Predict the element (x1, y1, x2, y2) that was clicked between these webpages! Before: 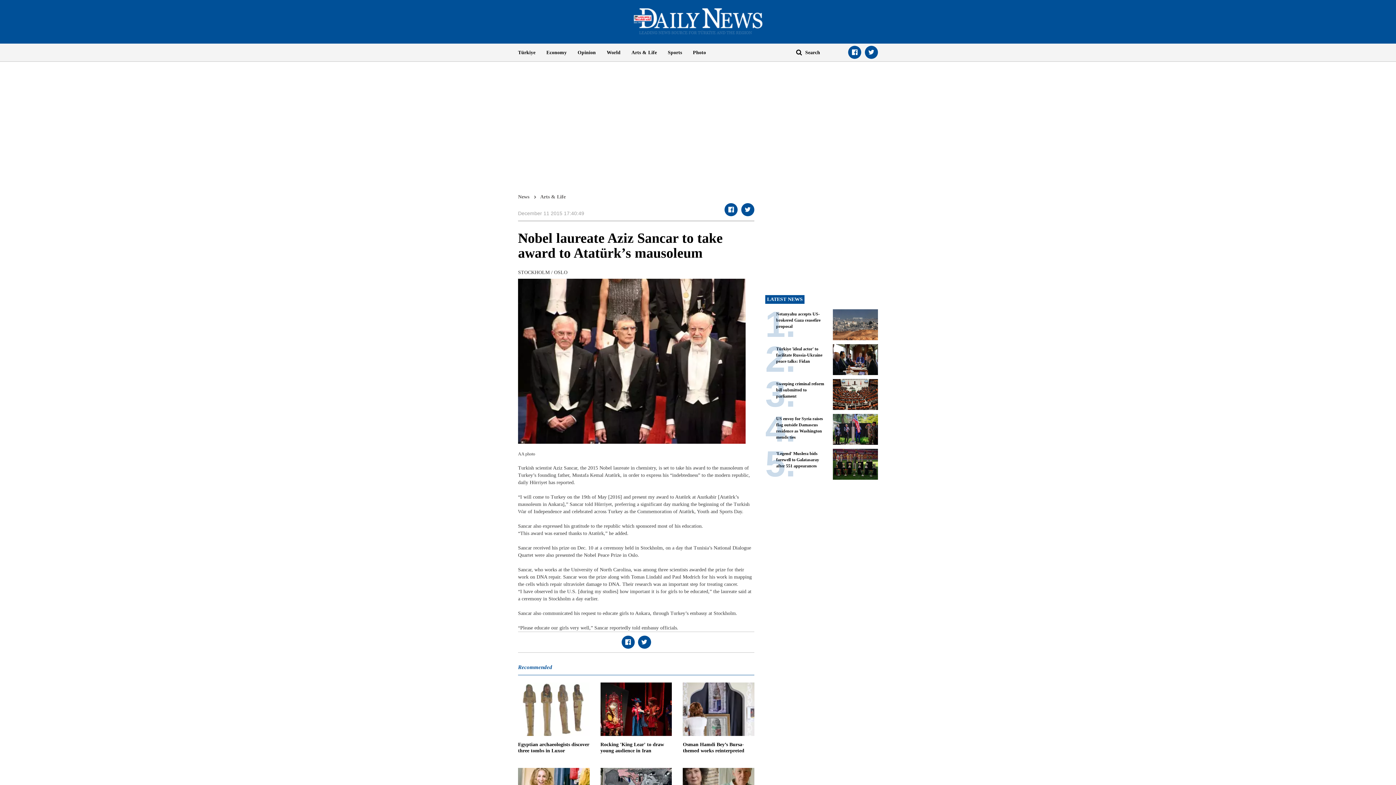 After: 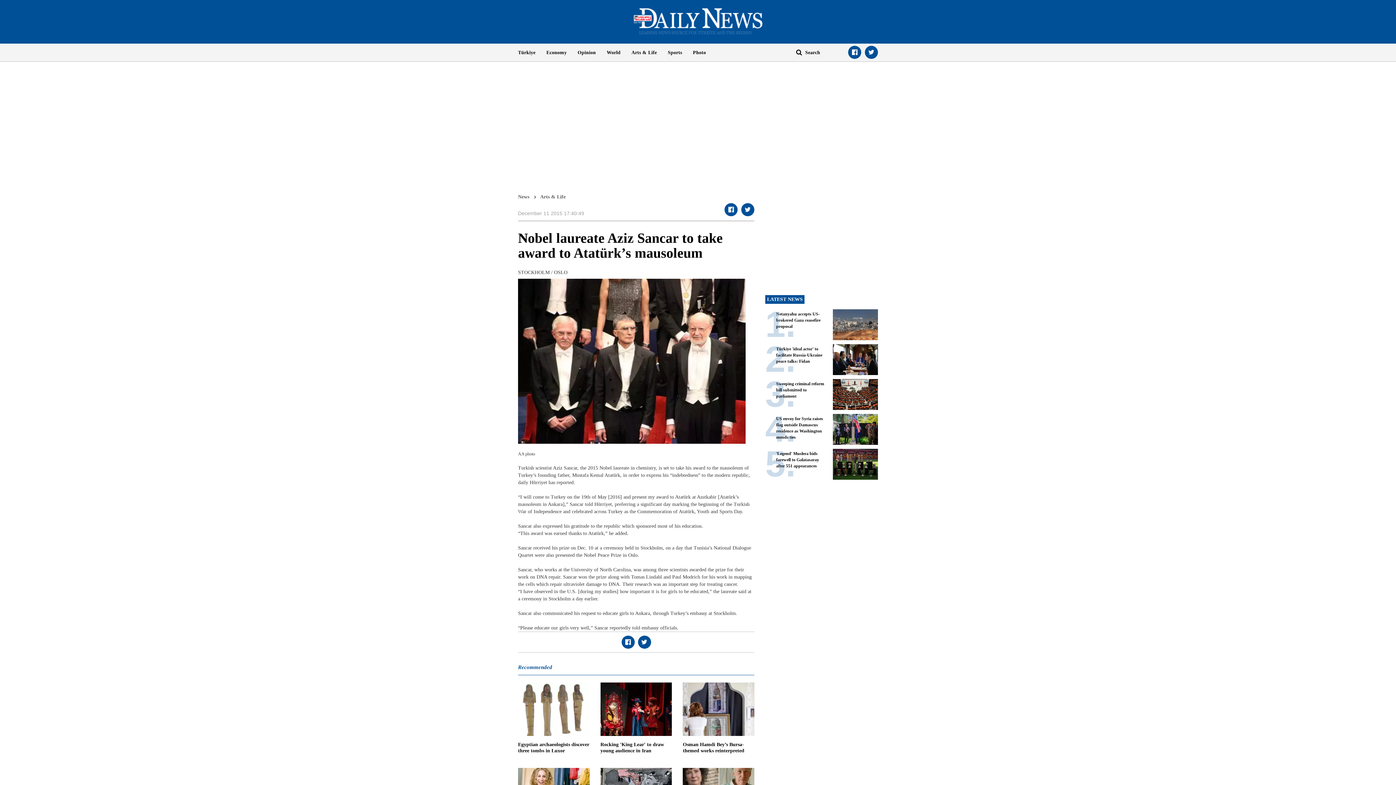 Action: label: Opinion bbox: (572, 43, 601, 61)